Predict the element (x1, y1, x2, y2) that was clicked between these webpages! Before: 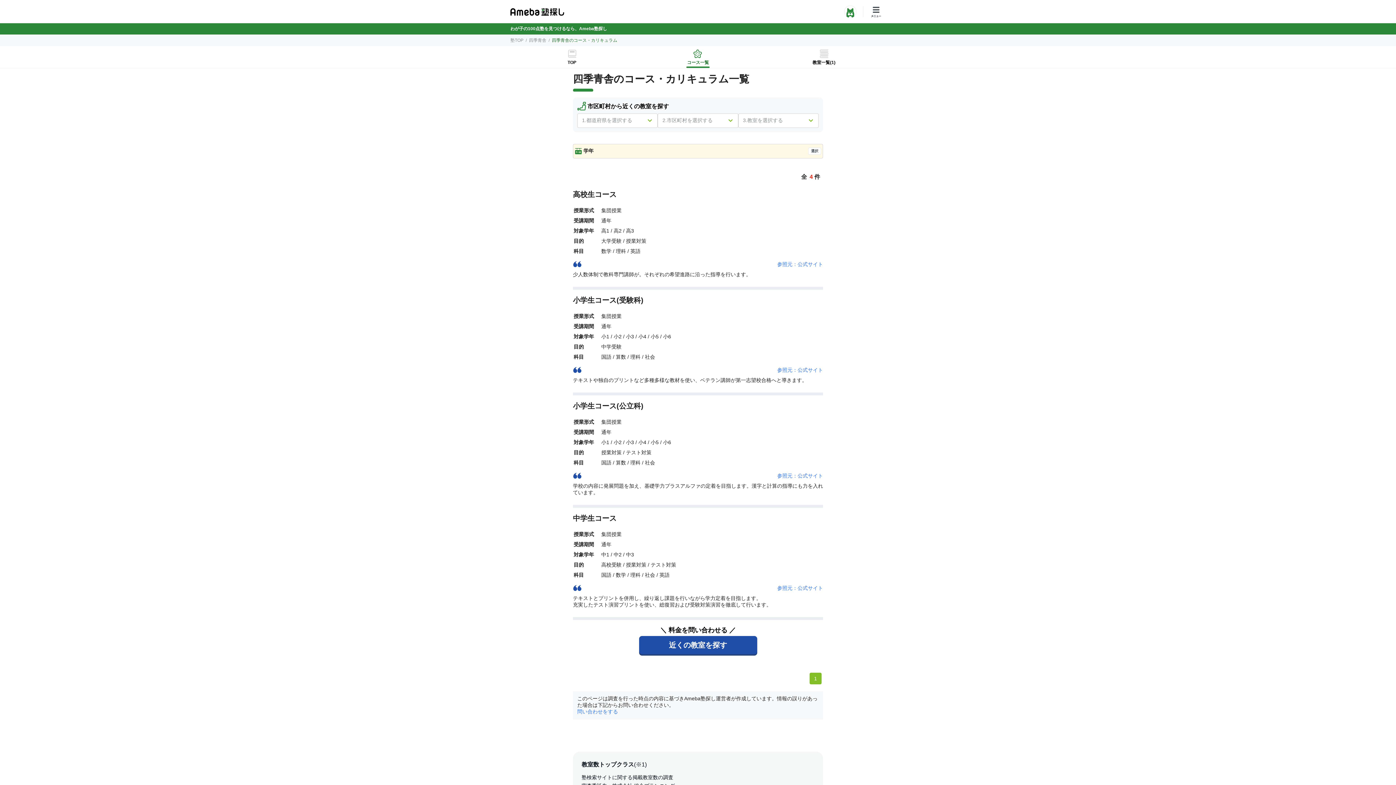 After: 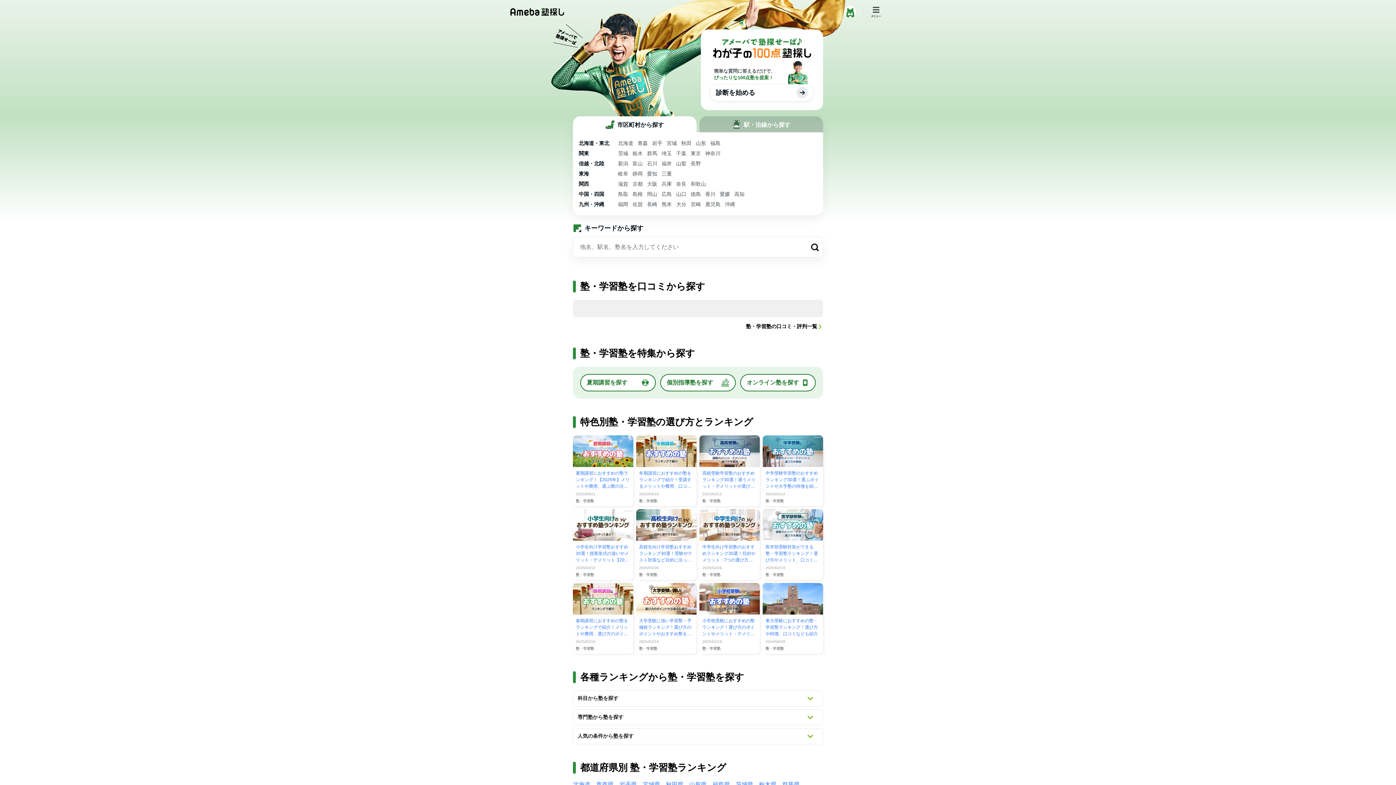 Action: bbox: (510, 8, 564, 16)